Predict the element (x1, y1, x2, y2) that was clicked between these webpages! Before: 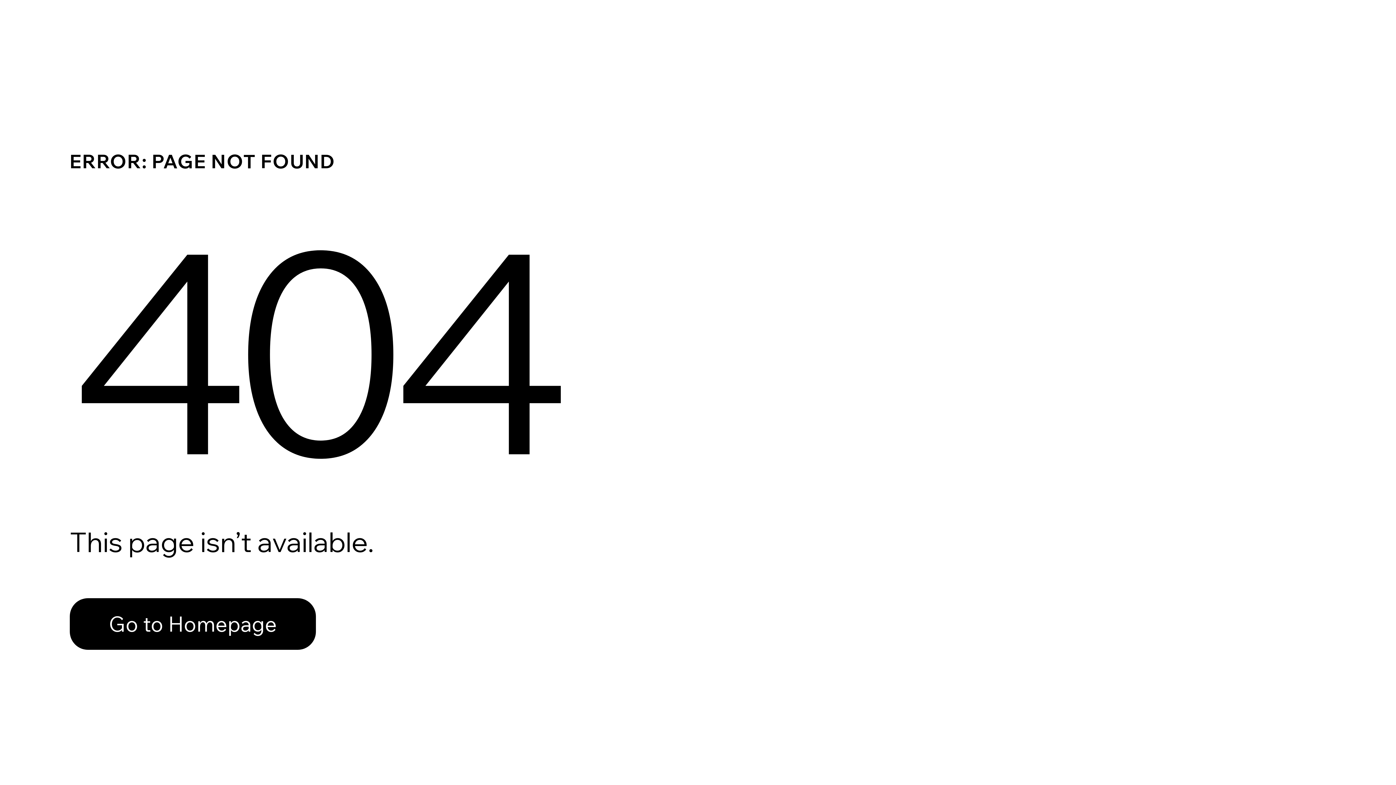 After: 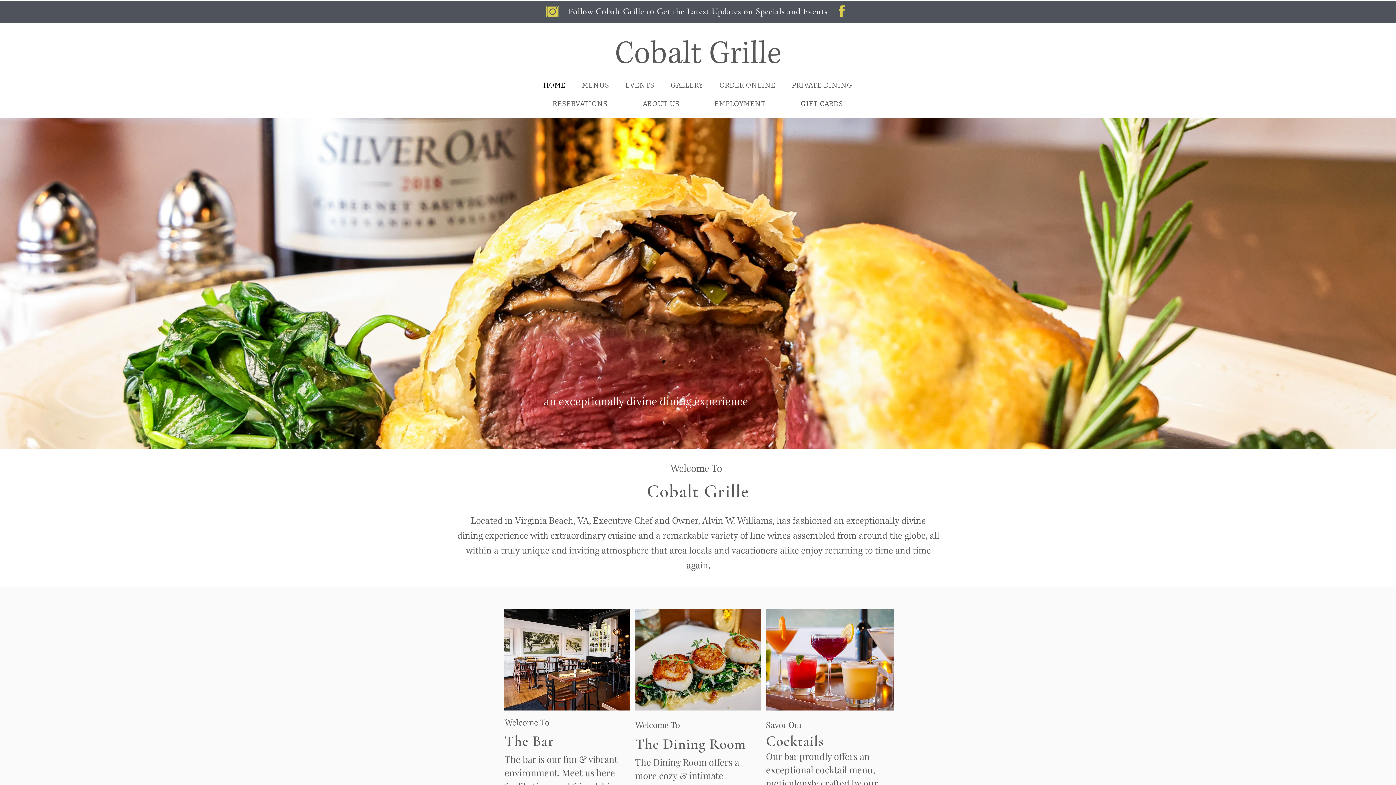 Action: bbox: (69, 598, 316, 650) label: Go to Homepage